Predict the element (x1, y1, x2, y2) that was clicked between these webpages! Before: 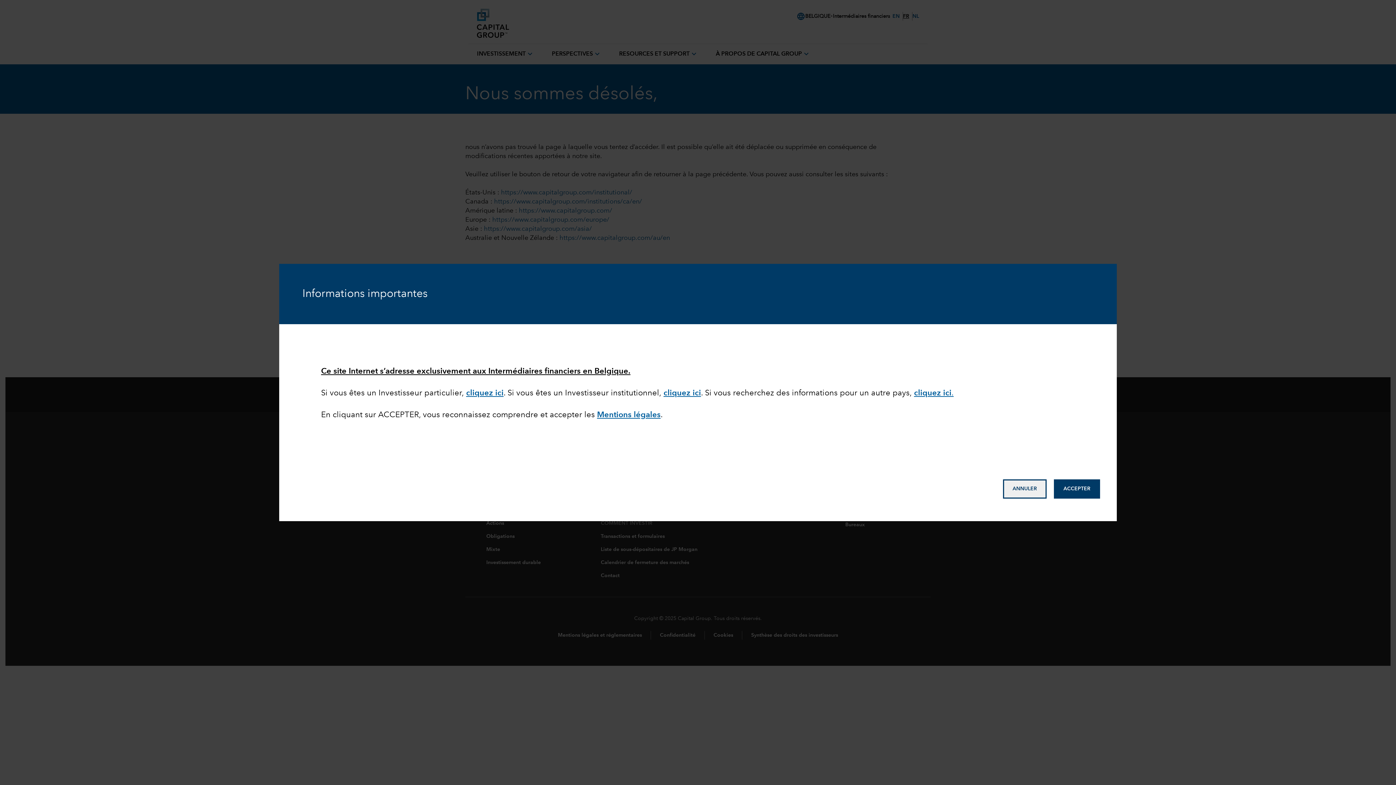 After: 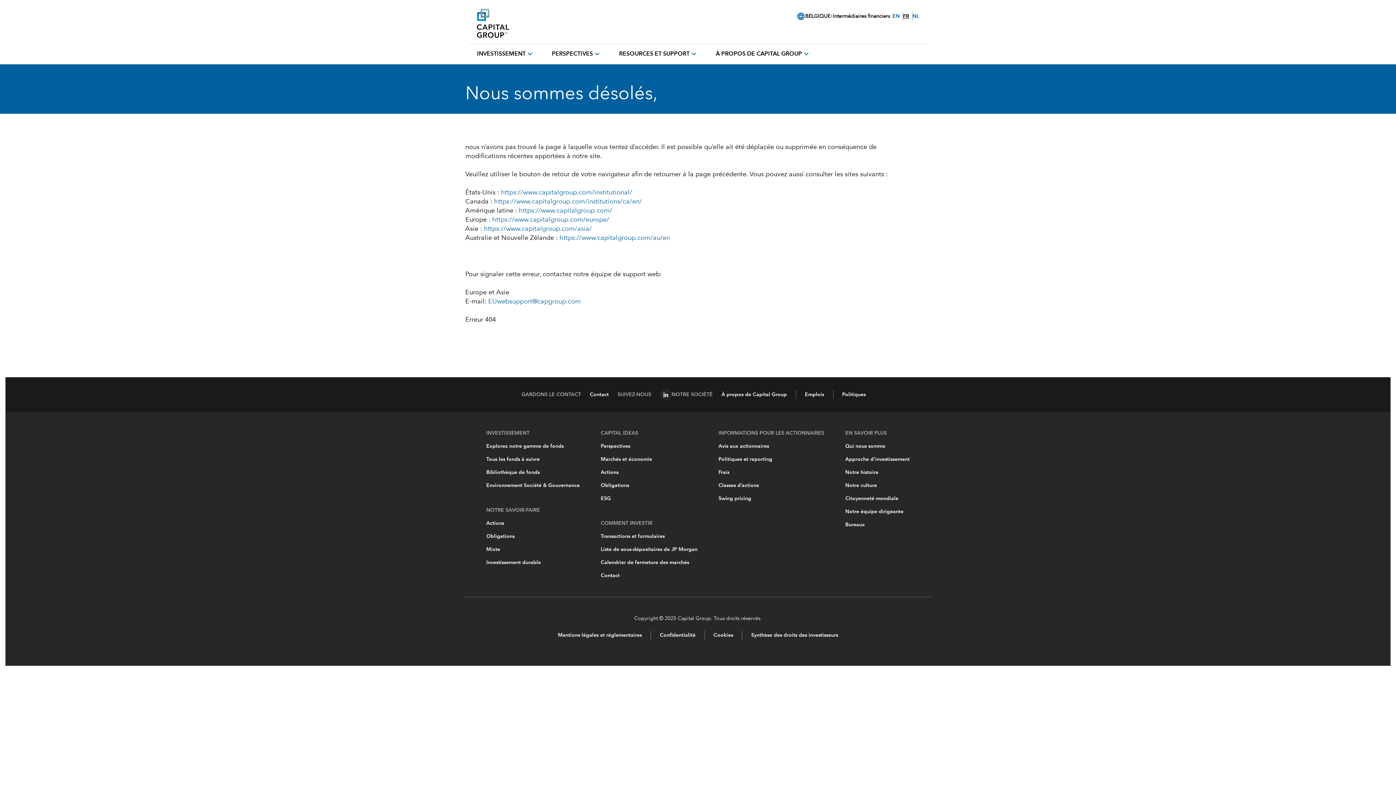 Action: label: Accept bbox: (1054, 479, 1100, 498)